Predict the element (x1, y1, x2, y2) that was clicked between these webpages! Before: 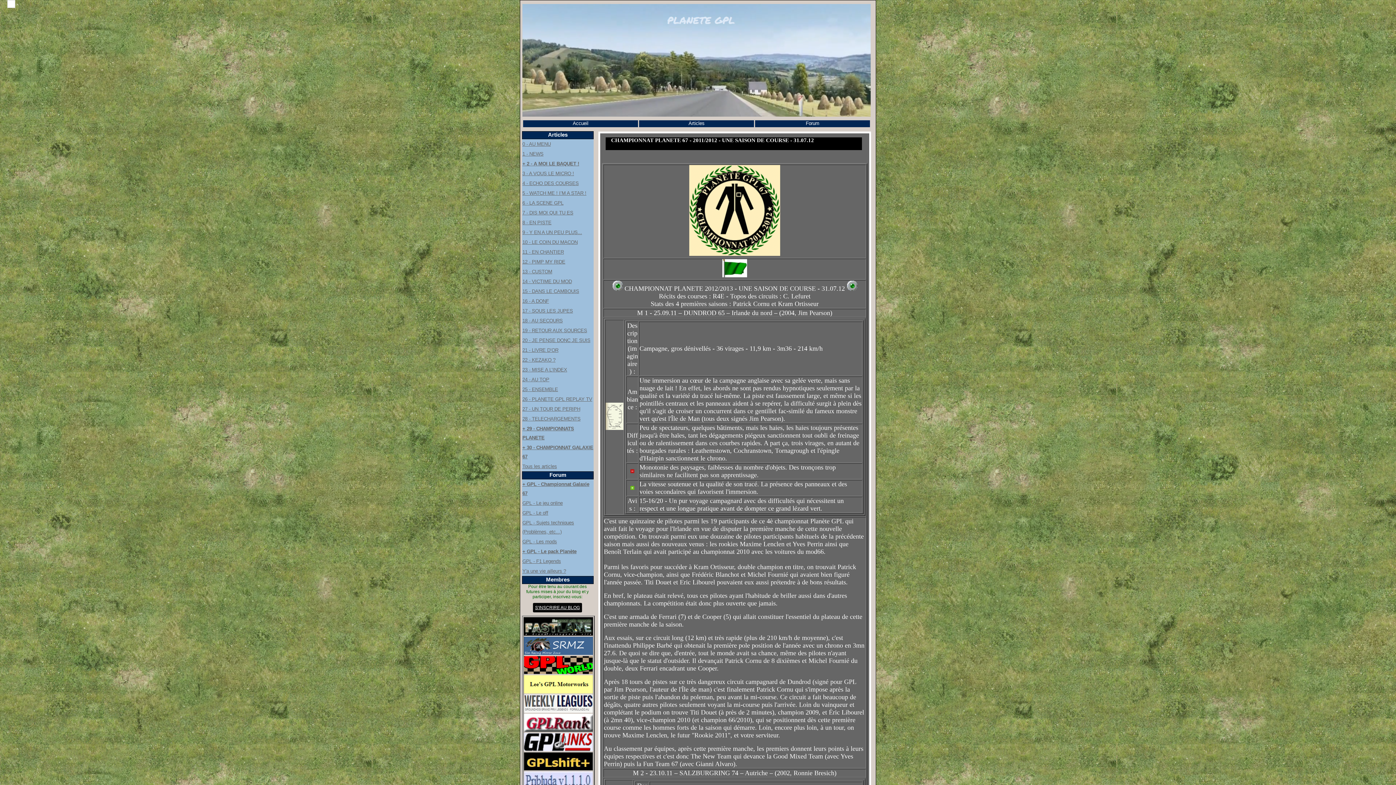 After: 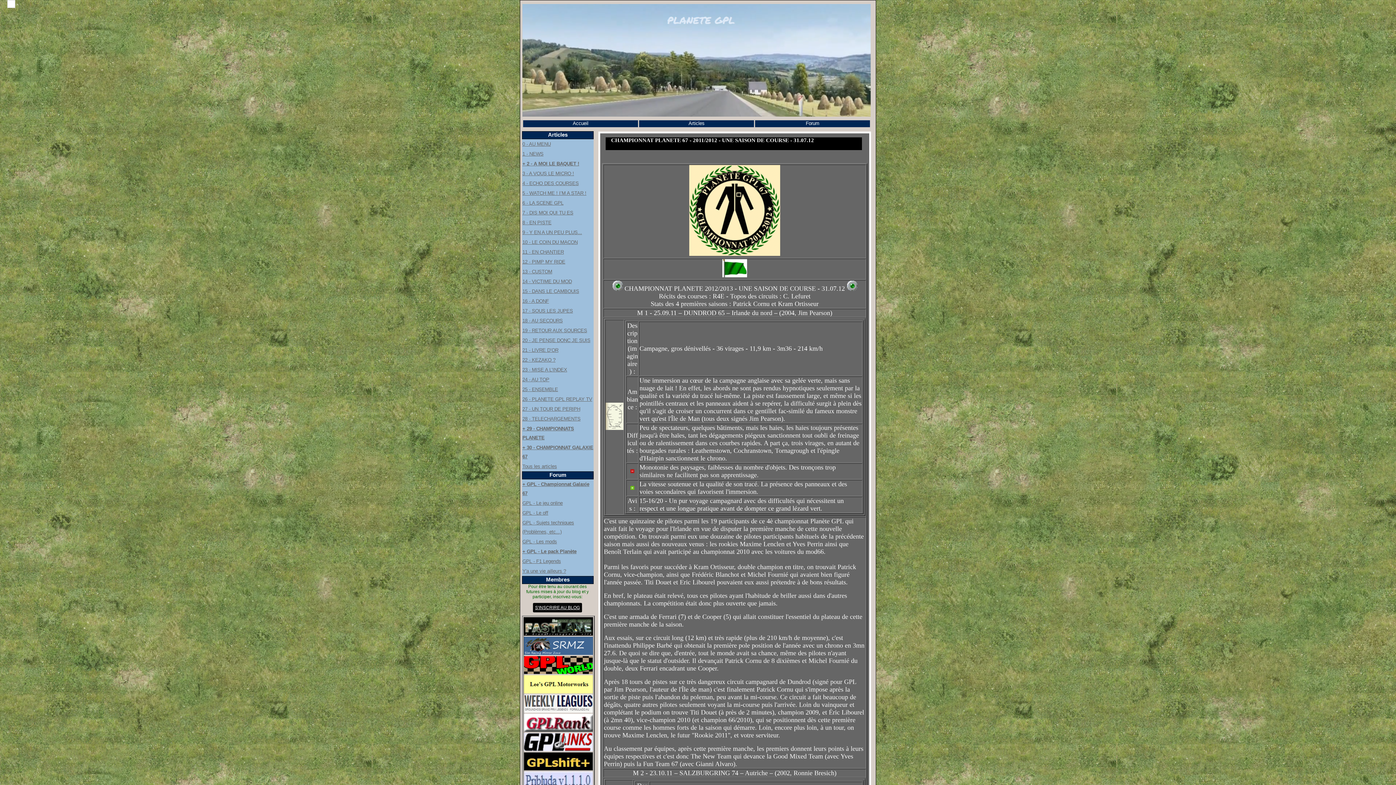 Action: bbox: (524, 747, 593, 752)